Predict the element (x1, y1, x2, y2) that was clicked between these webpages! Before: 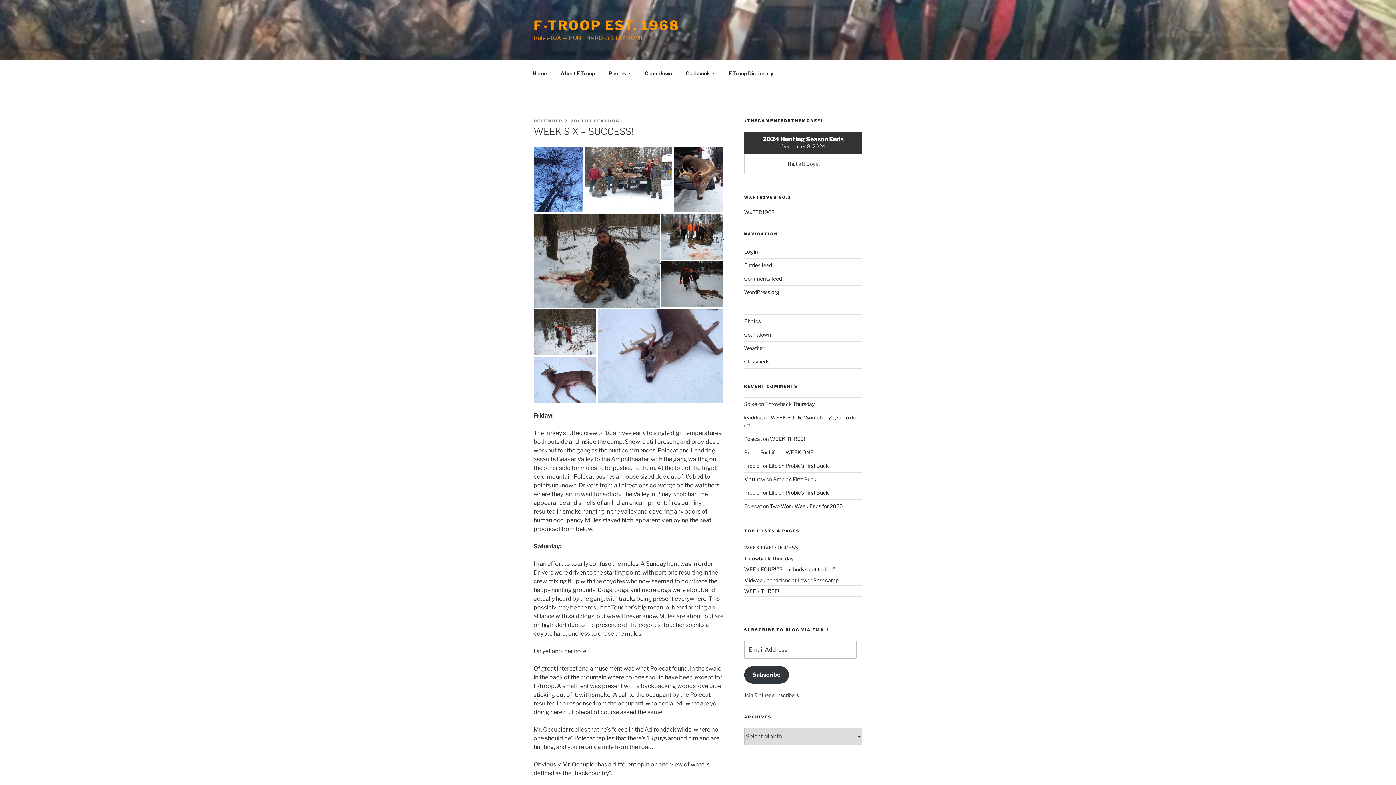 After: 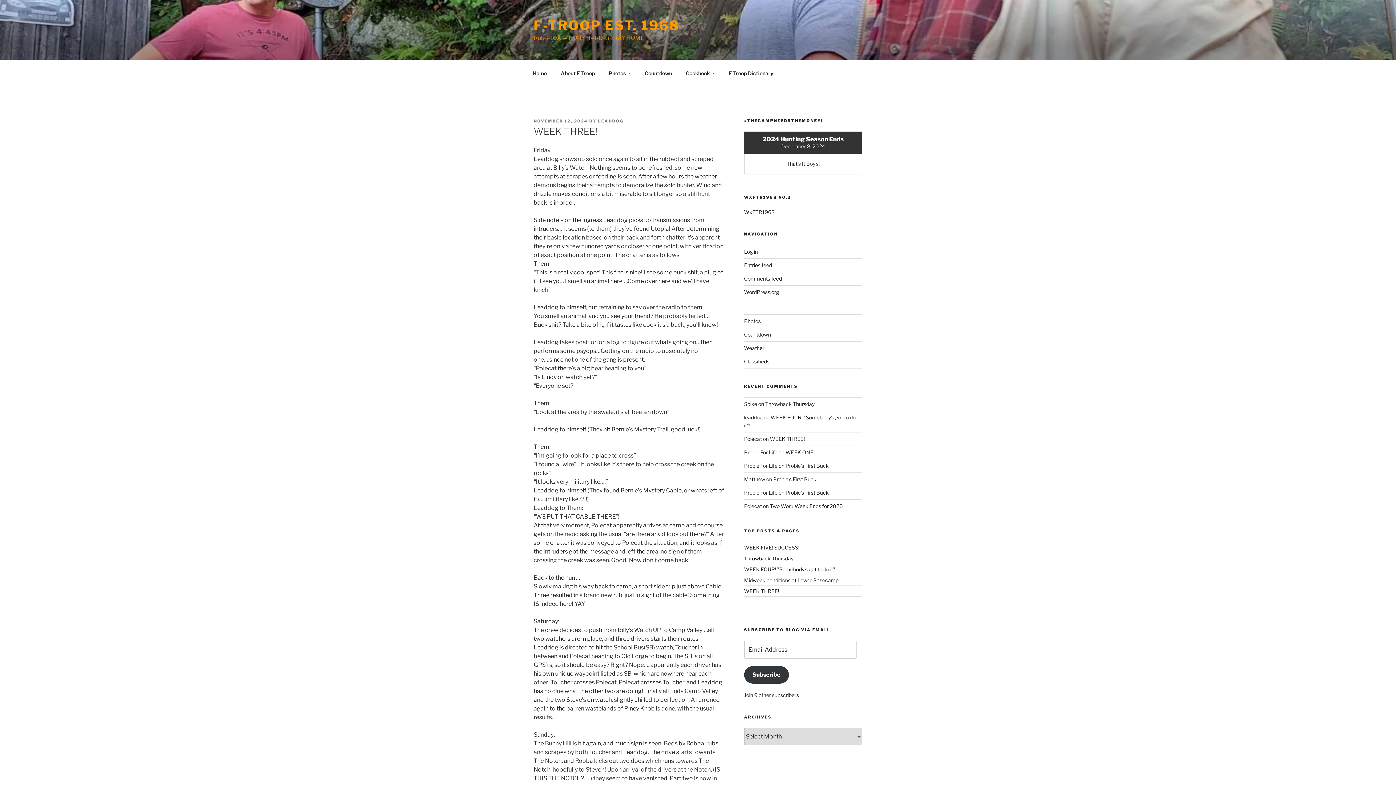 Action: bbox: (744, 588, 779, 594) label: WEEK THREE!